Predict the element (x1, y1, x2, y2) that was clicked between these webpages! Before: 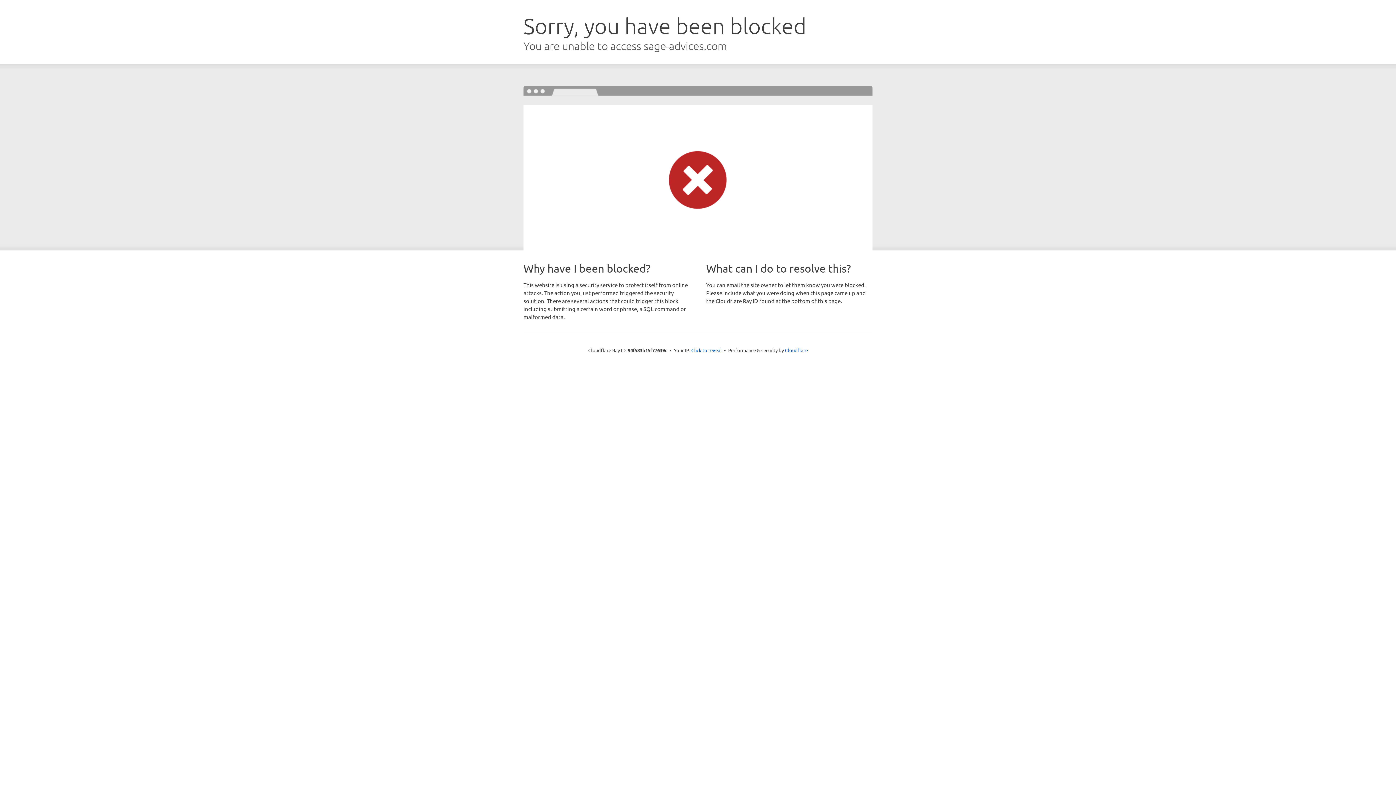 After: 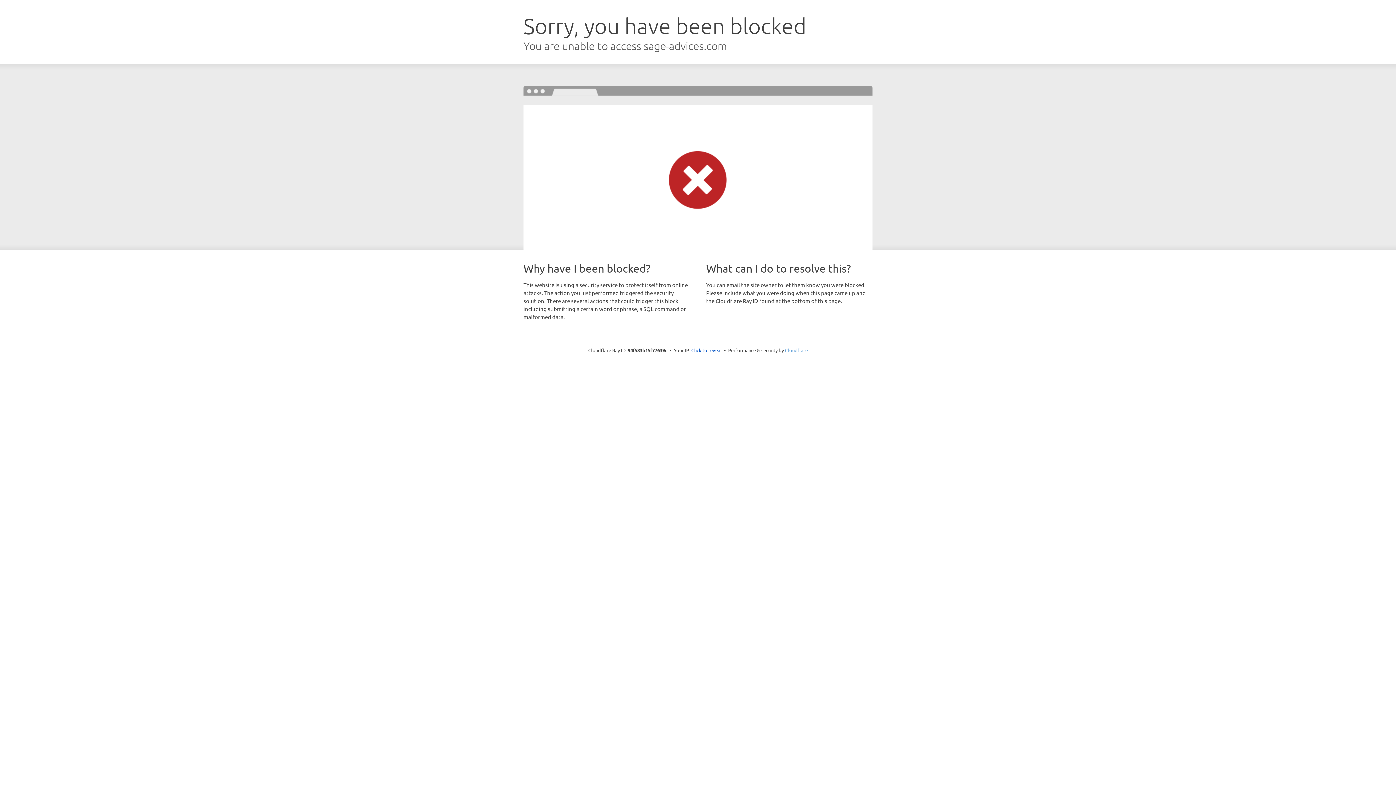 Action: bbox: (785, 347, 808, 353) label: Cloudflare